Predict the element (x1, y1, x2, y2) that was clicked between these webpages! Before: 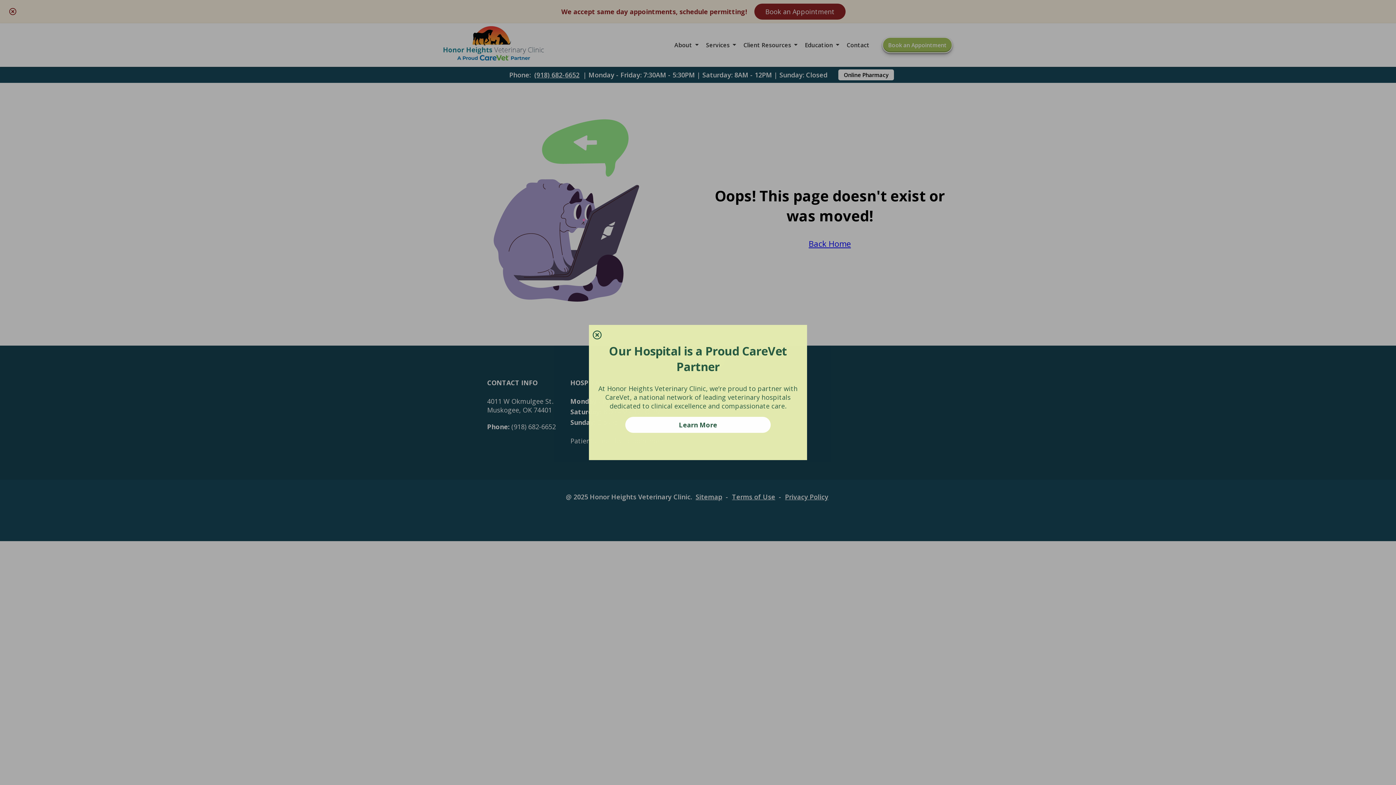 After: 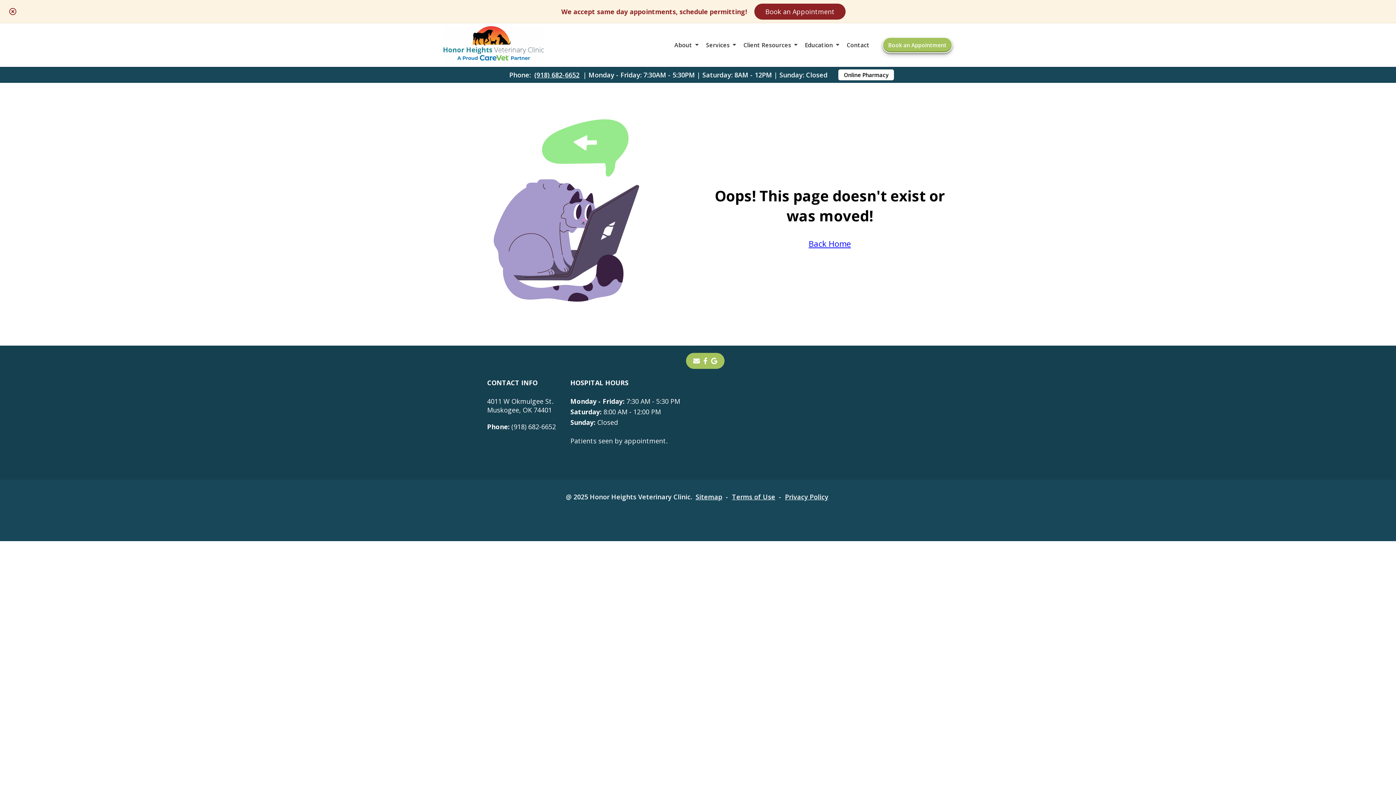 Action: bbox: (592, 328, 601, 341)